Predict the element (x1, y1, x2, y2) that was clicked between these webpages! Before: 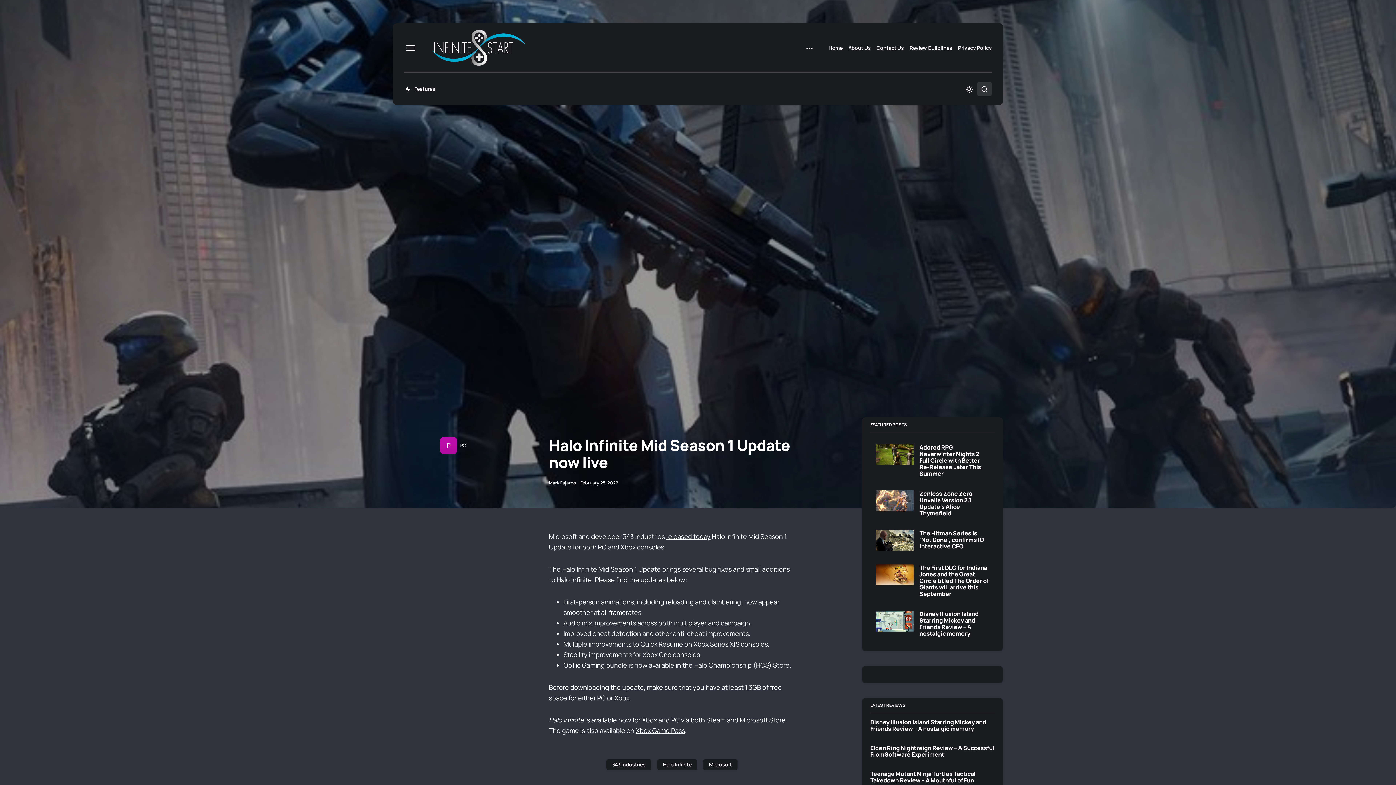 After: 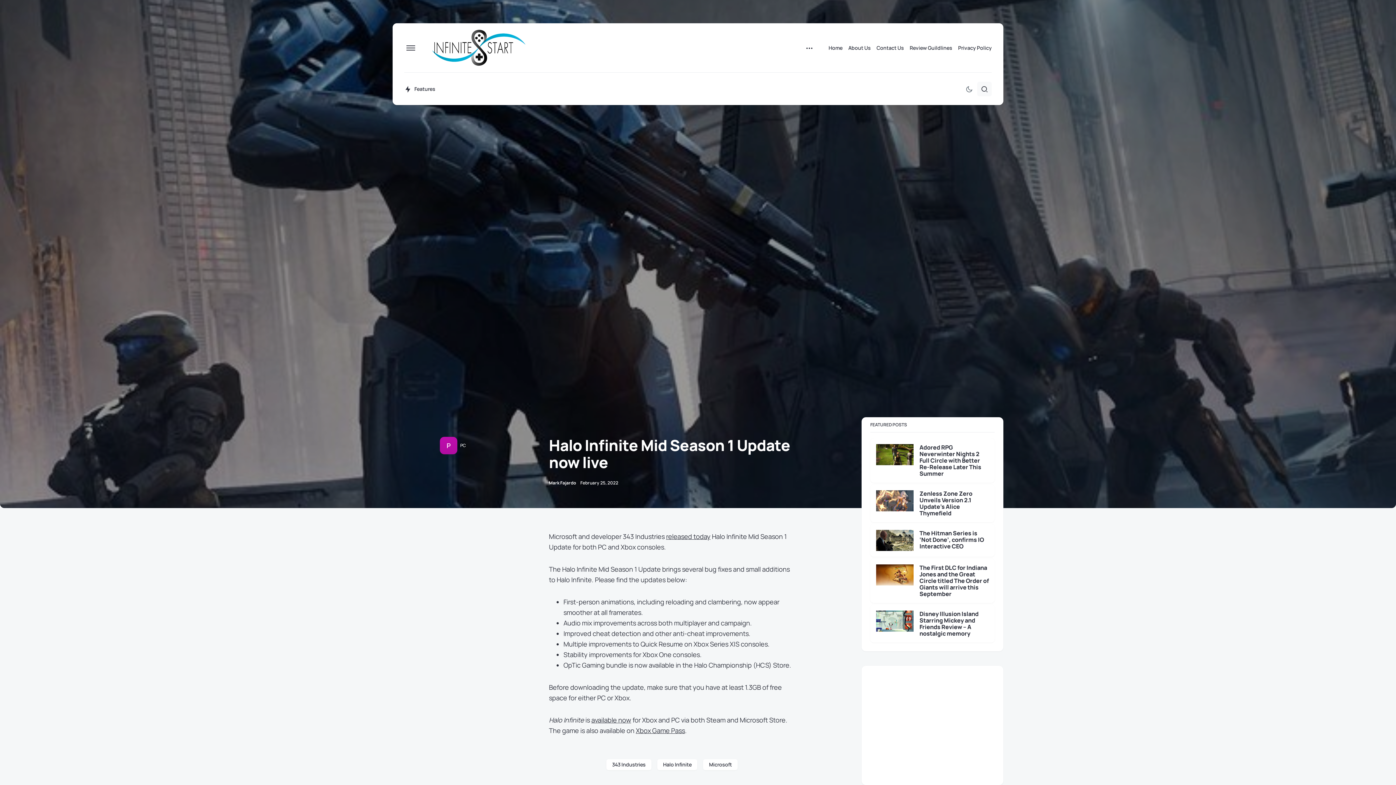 Action: bbox: (961, 81, 977, 96)